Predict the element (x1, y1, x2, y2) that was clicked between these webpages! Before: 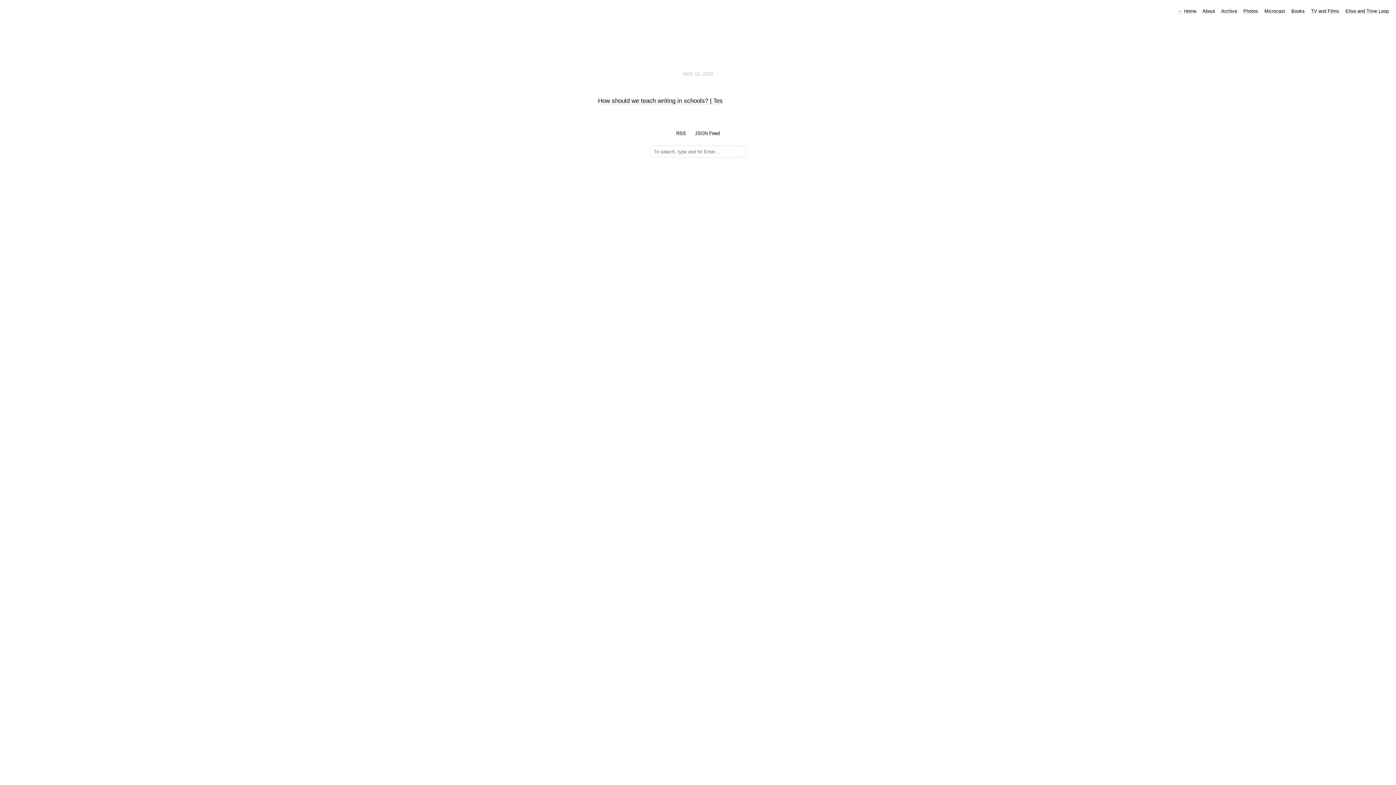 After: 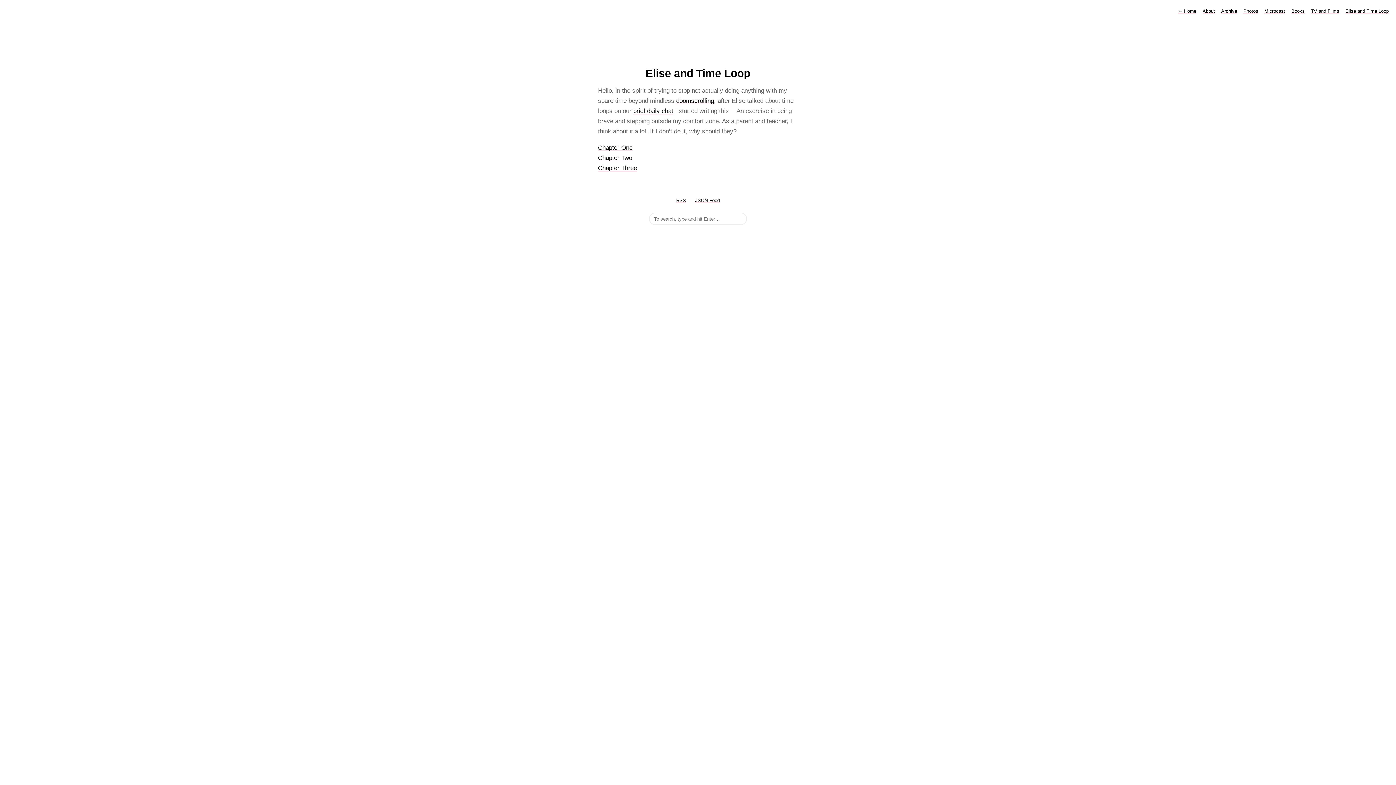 Action: label: Elise and Time Loop bbox: (1345, 8, 1389, 13)